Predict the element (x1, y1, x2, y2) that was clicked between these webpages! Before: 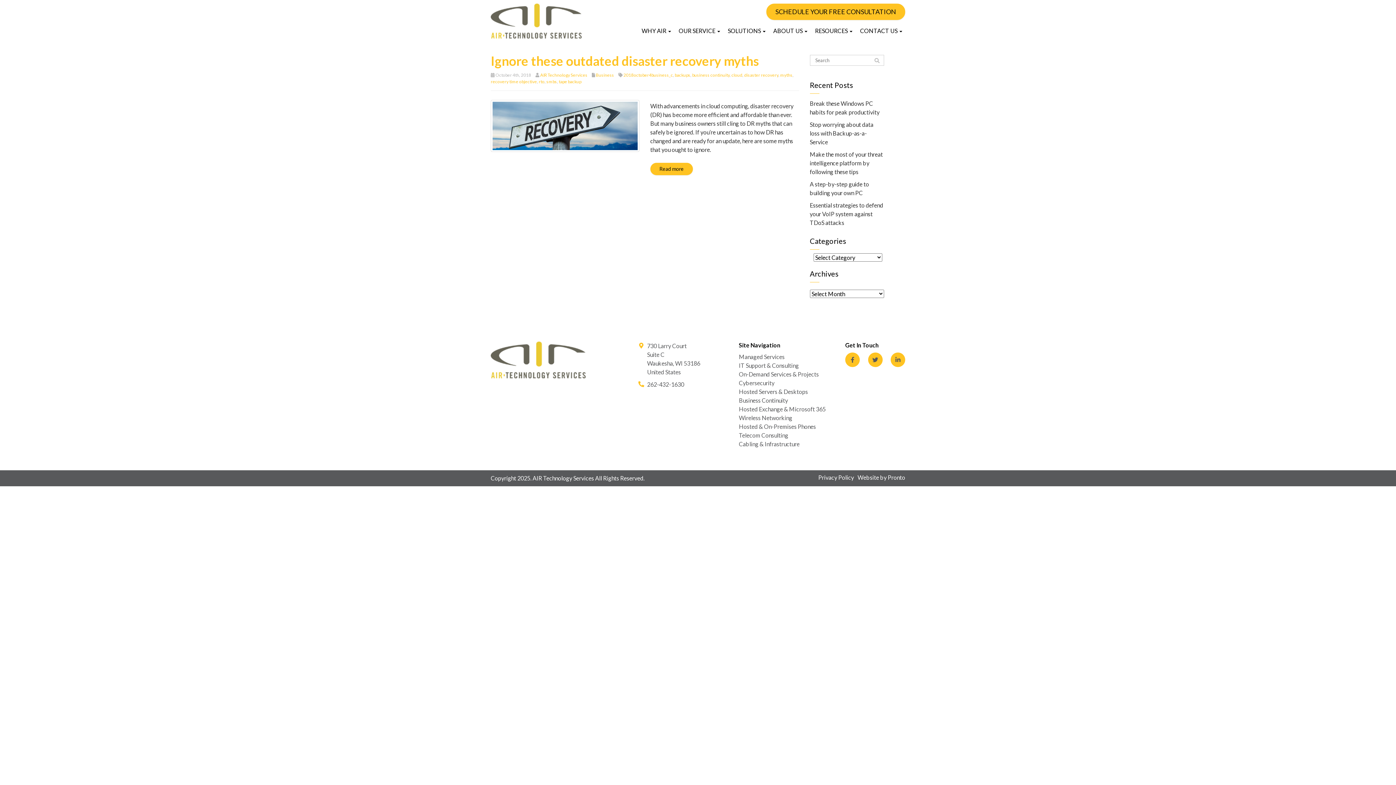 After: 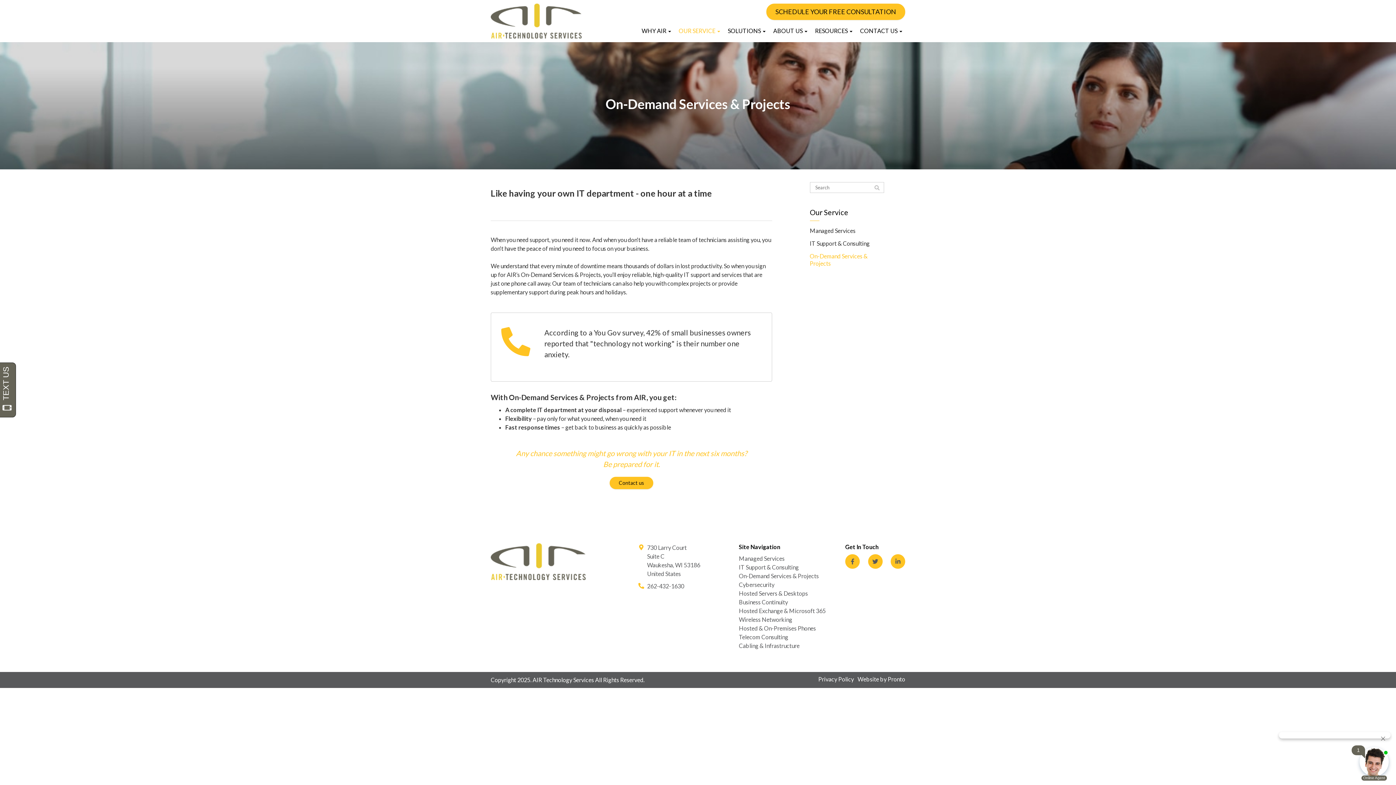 Action: bbox: (739, 370, 819, 377) label: On-Demand Services & Projects